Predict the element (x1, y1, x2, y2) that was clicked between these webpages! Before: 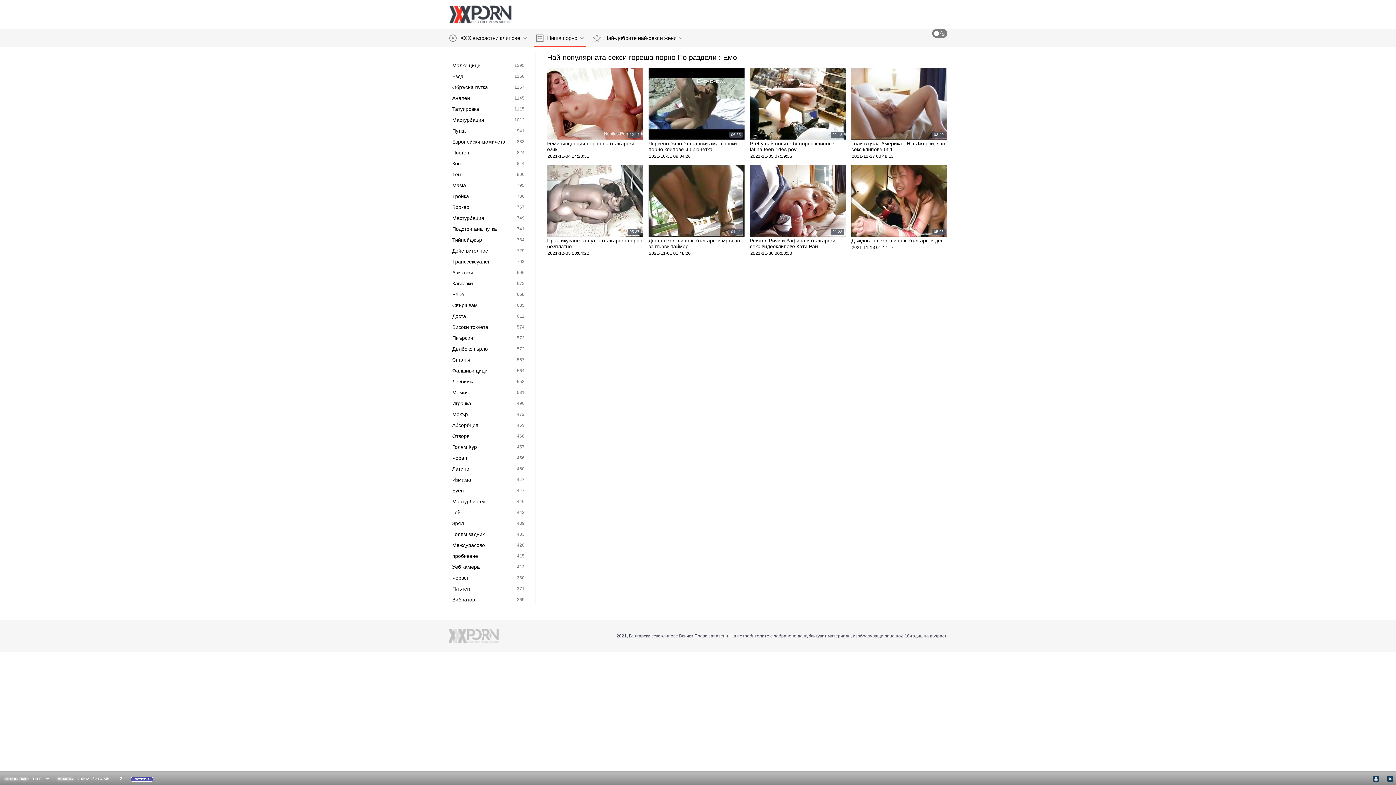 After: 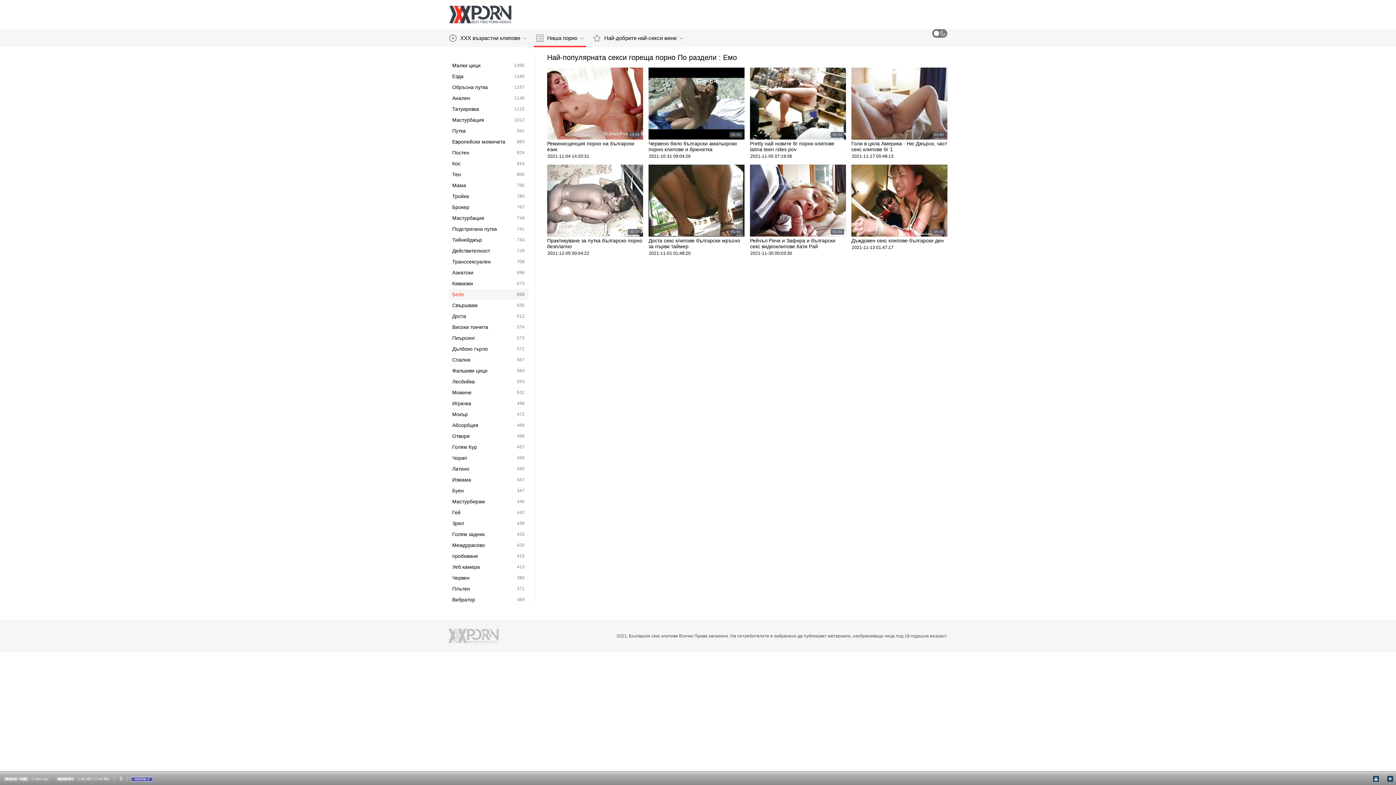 Action: bbox: (448, 289, 528, 300) label: Бебе
658